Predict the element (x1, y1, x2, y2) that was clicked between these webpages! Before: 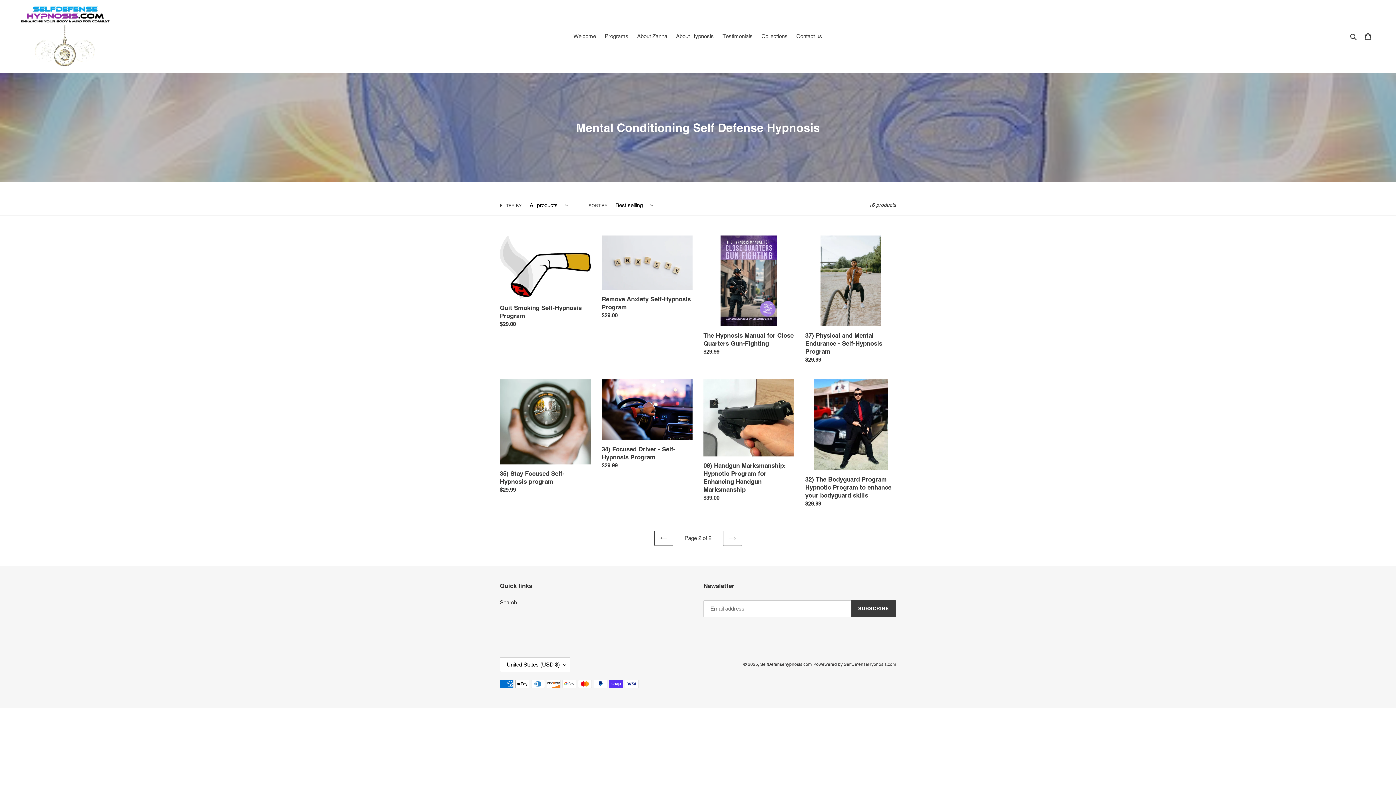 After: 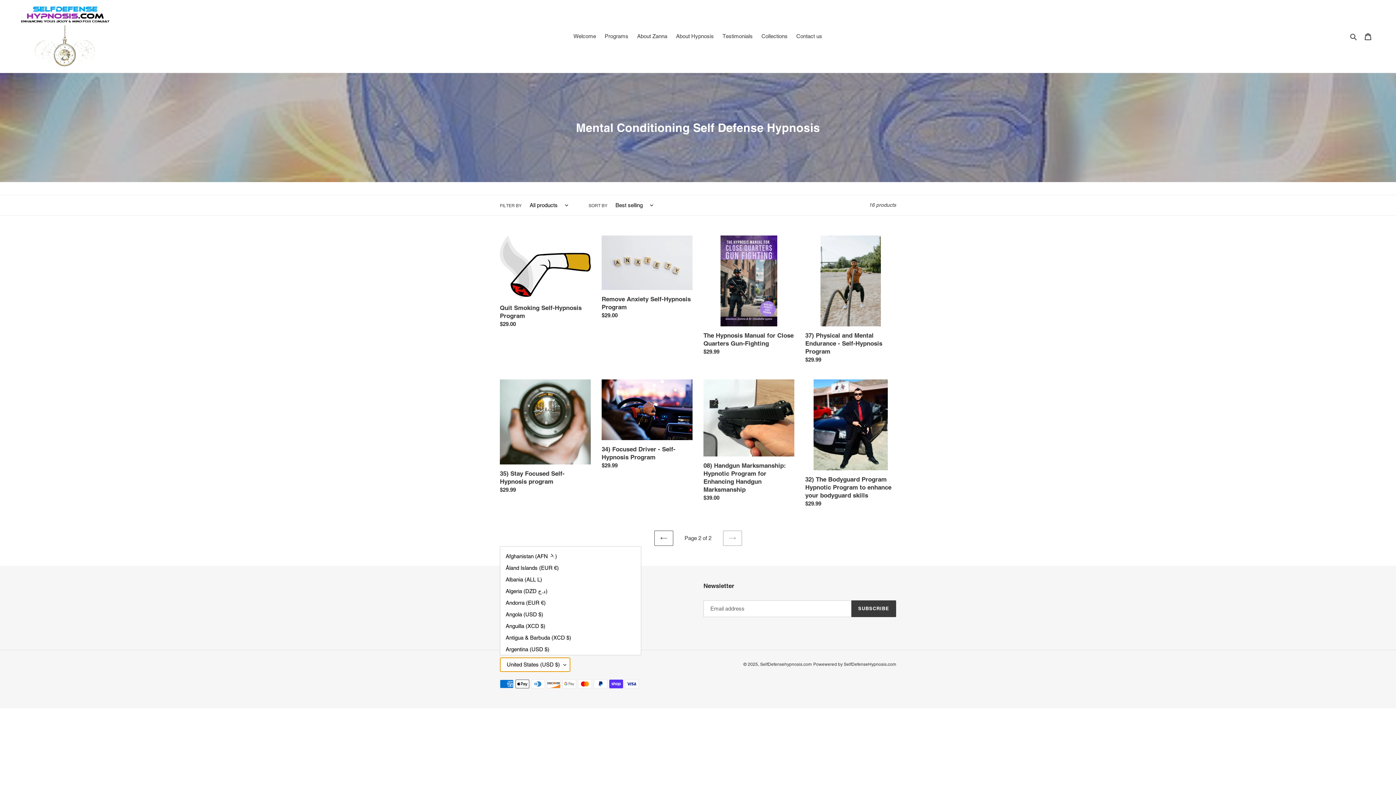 Action: label: United States (USD $) bbox: (500, 657, 570, 672)